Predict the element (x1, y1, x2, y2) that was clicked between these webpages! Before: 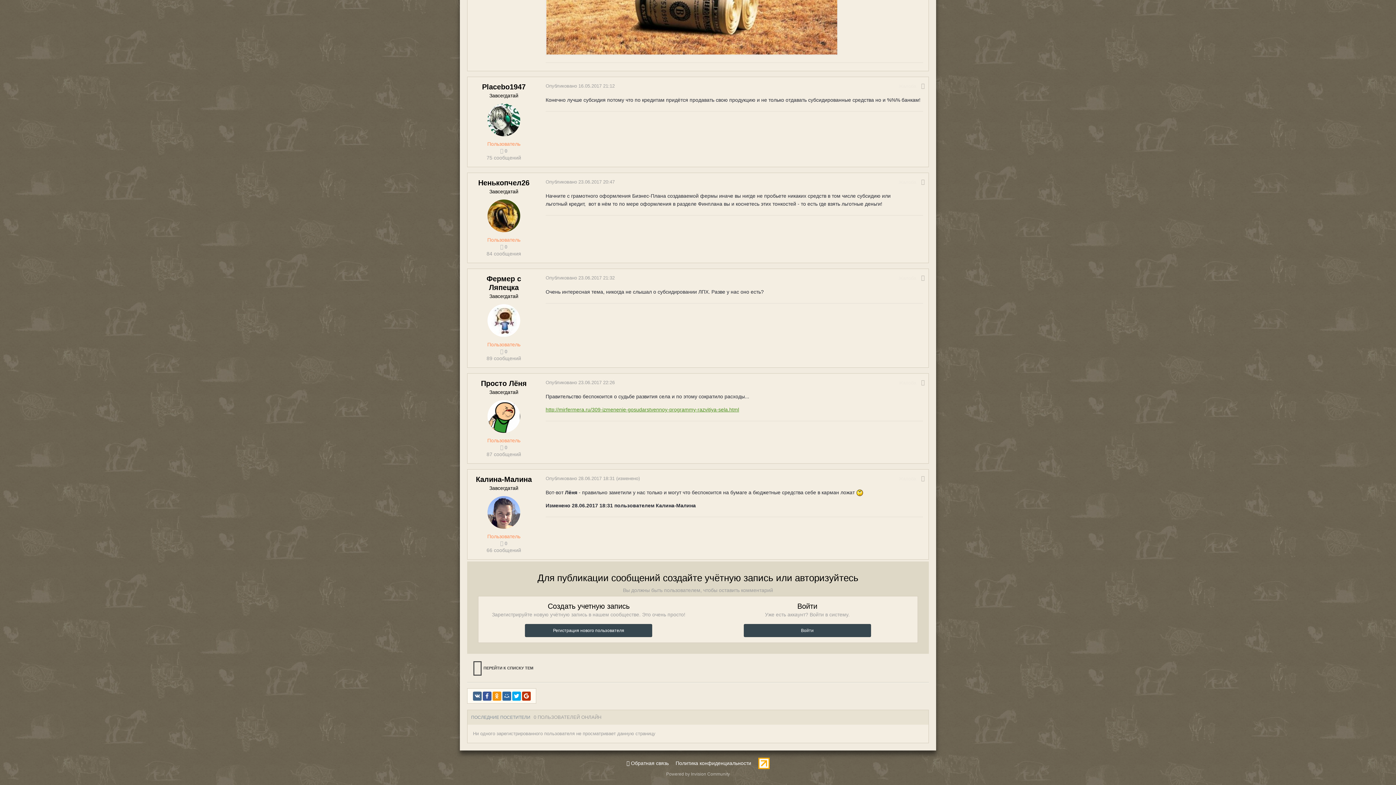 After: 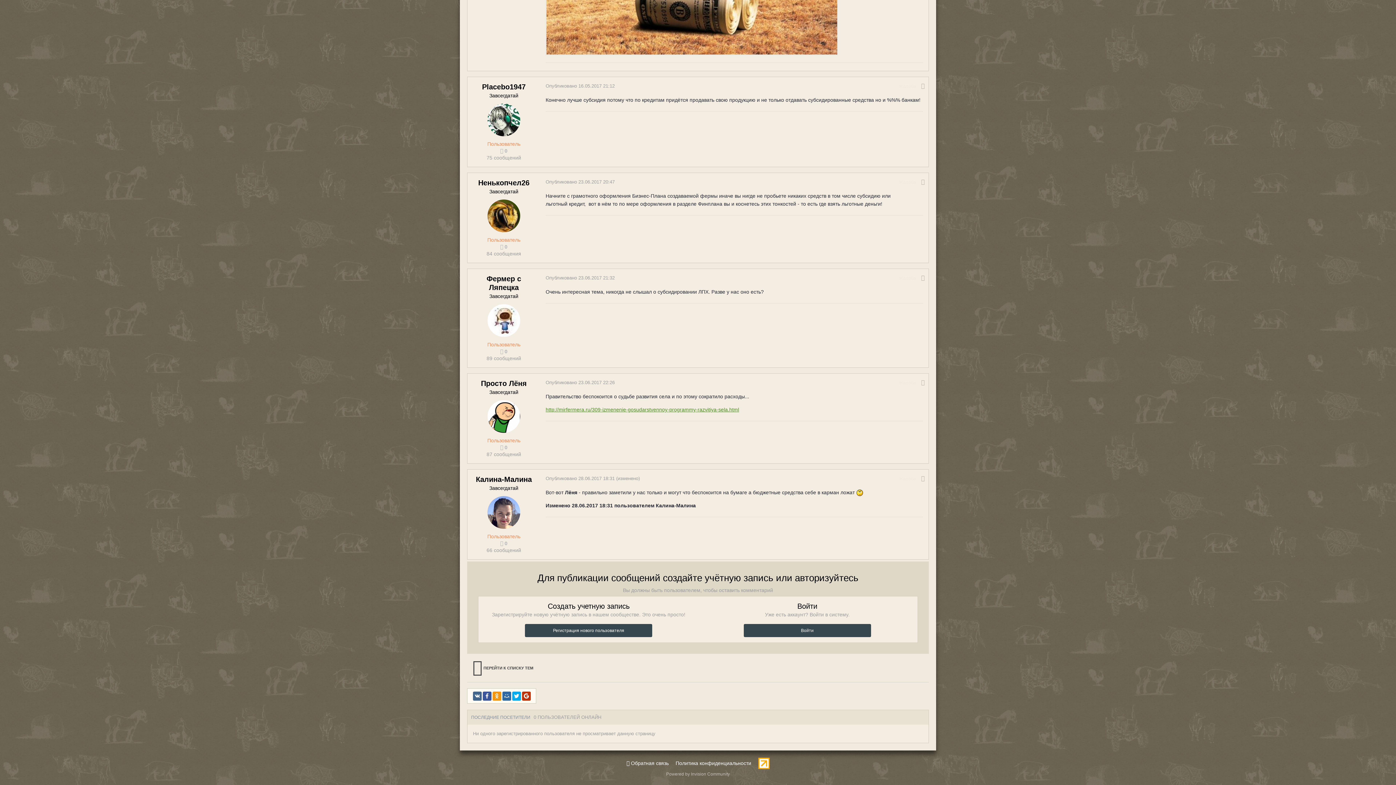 Action: bbox: (758, 760, 769, 766)